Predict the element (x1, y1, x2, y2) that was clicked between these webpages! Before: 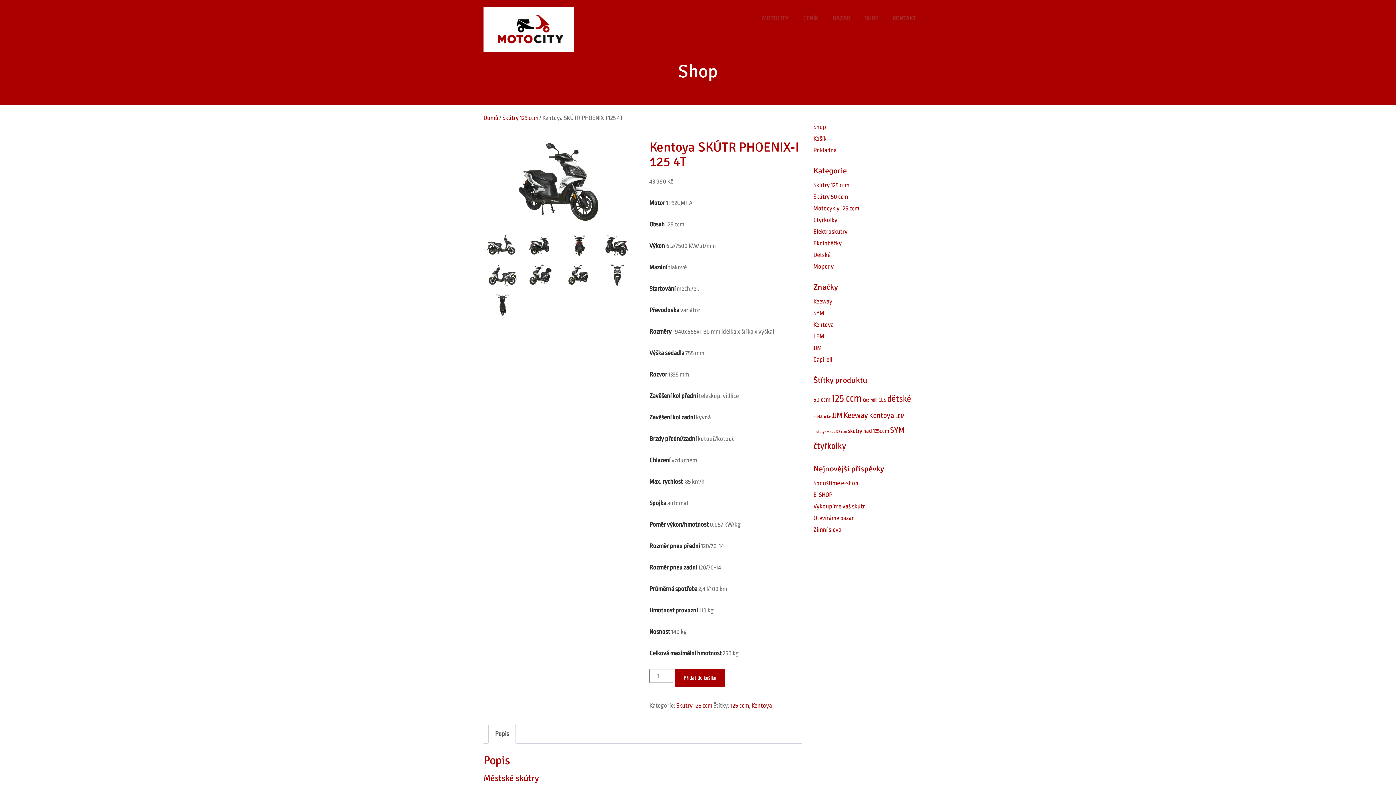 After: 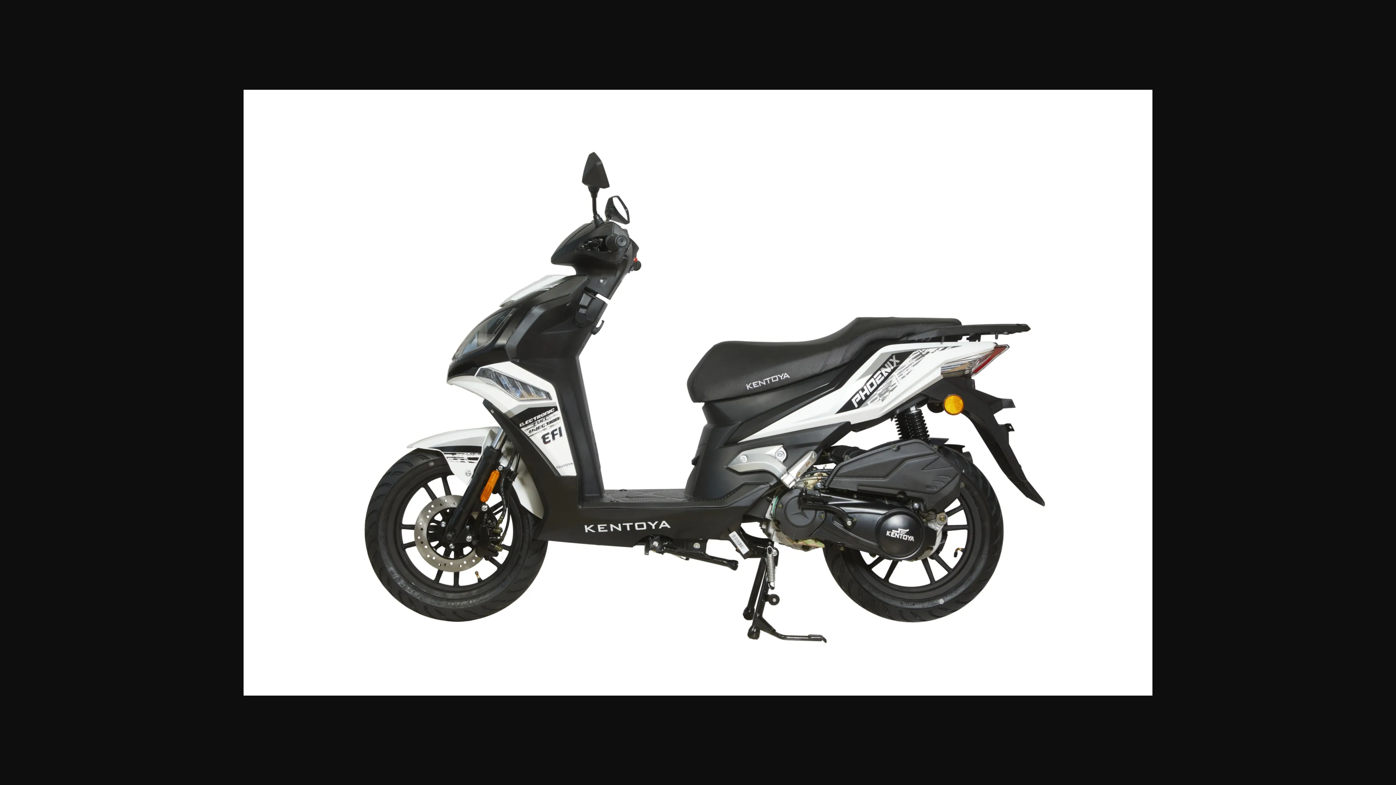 Action: bbox: (483, 262, 521, 287)